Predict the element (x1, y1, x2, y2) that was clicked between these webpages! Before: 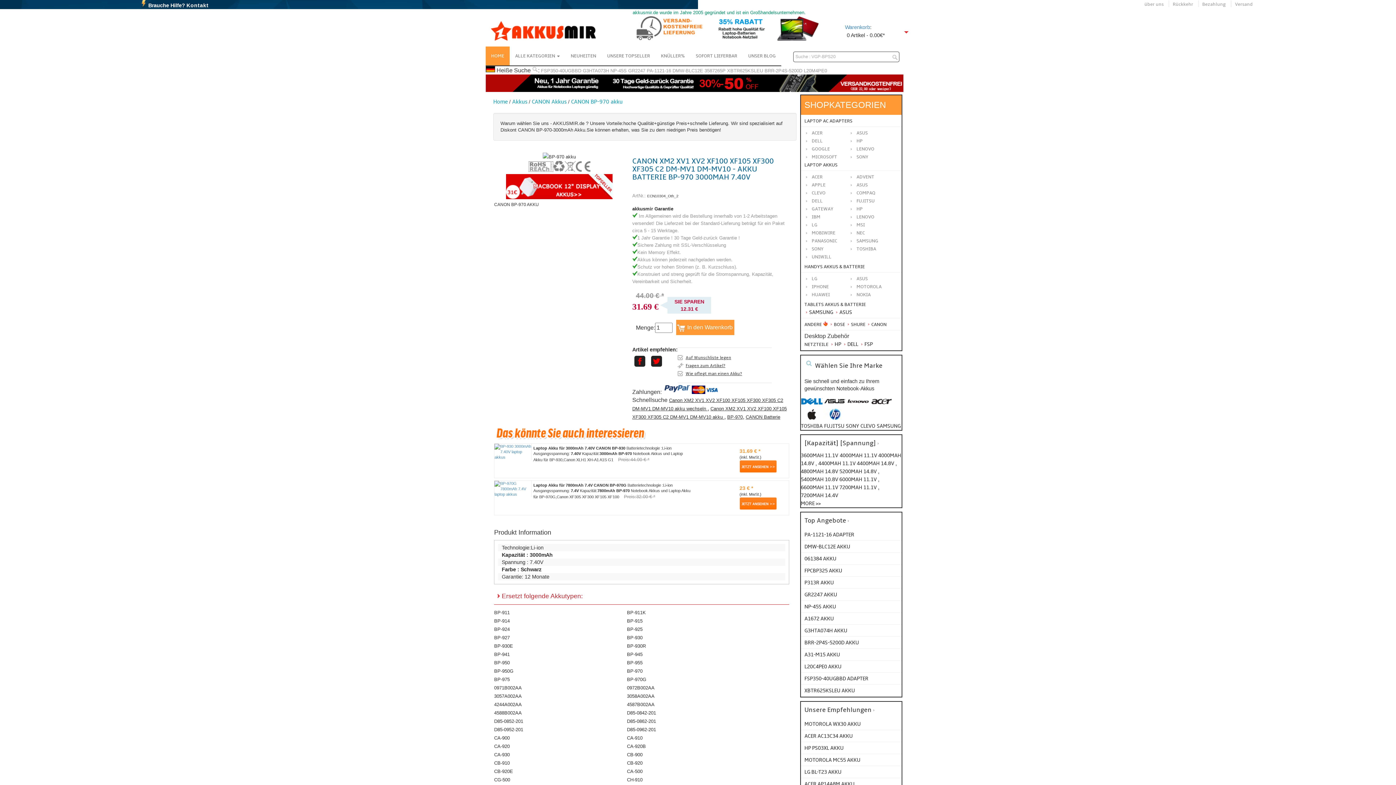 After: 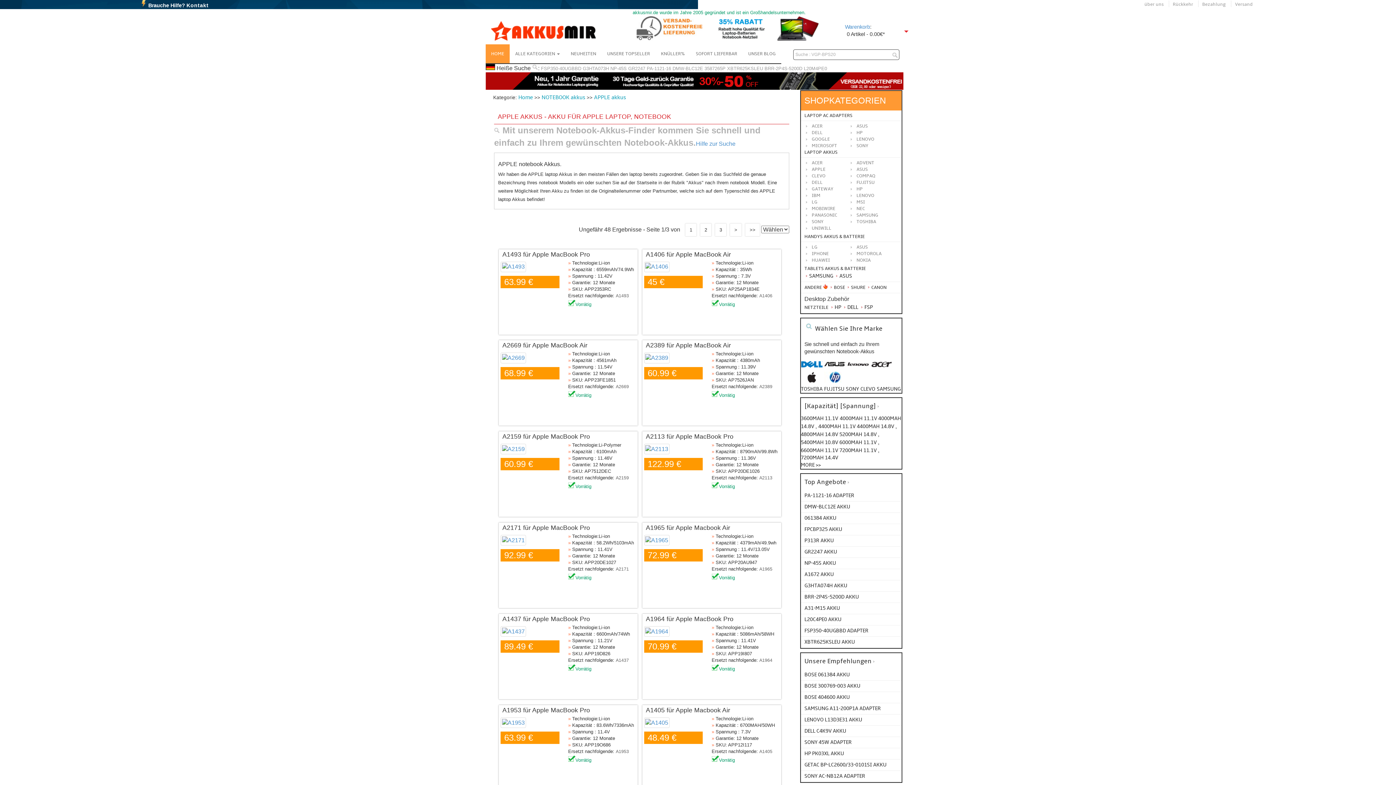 Action: label: APPLE bbox: (804, 182, 833, 188)